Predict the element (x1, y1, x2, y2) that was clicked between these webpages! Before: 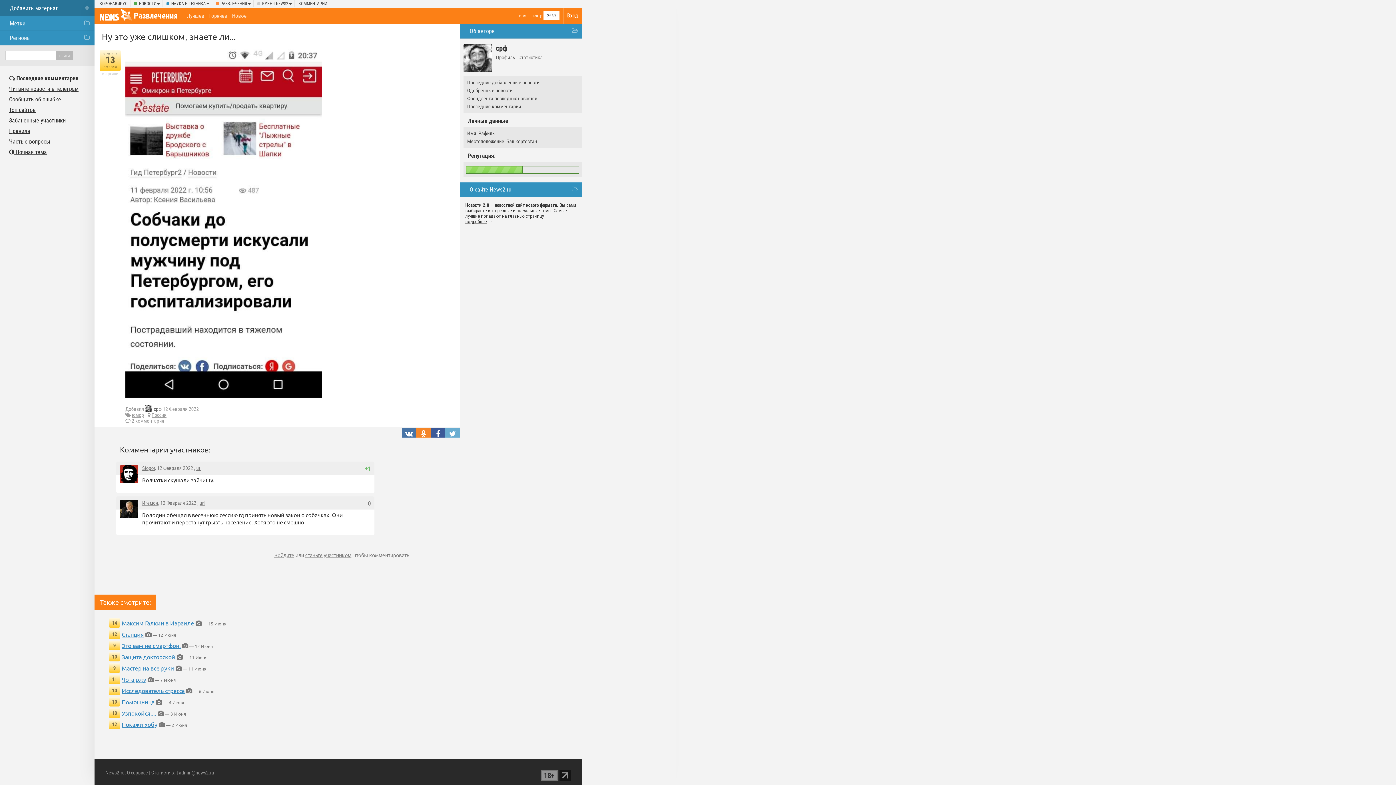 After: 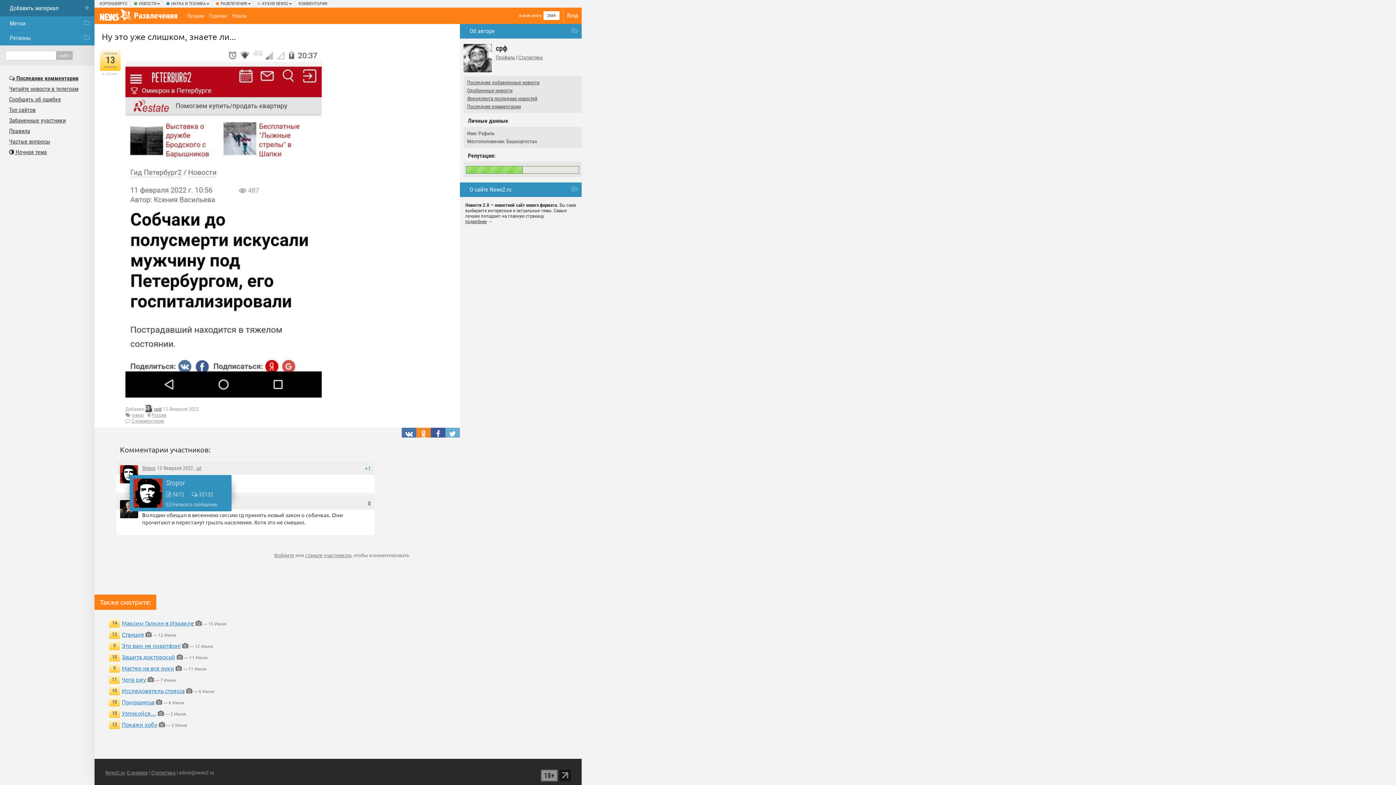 Action: bbox: (120, 476, 138, 483)